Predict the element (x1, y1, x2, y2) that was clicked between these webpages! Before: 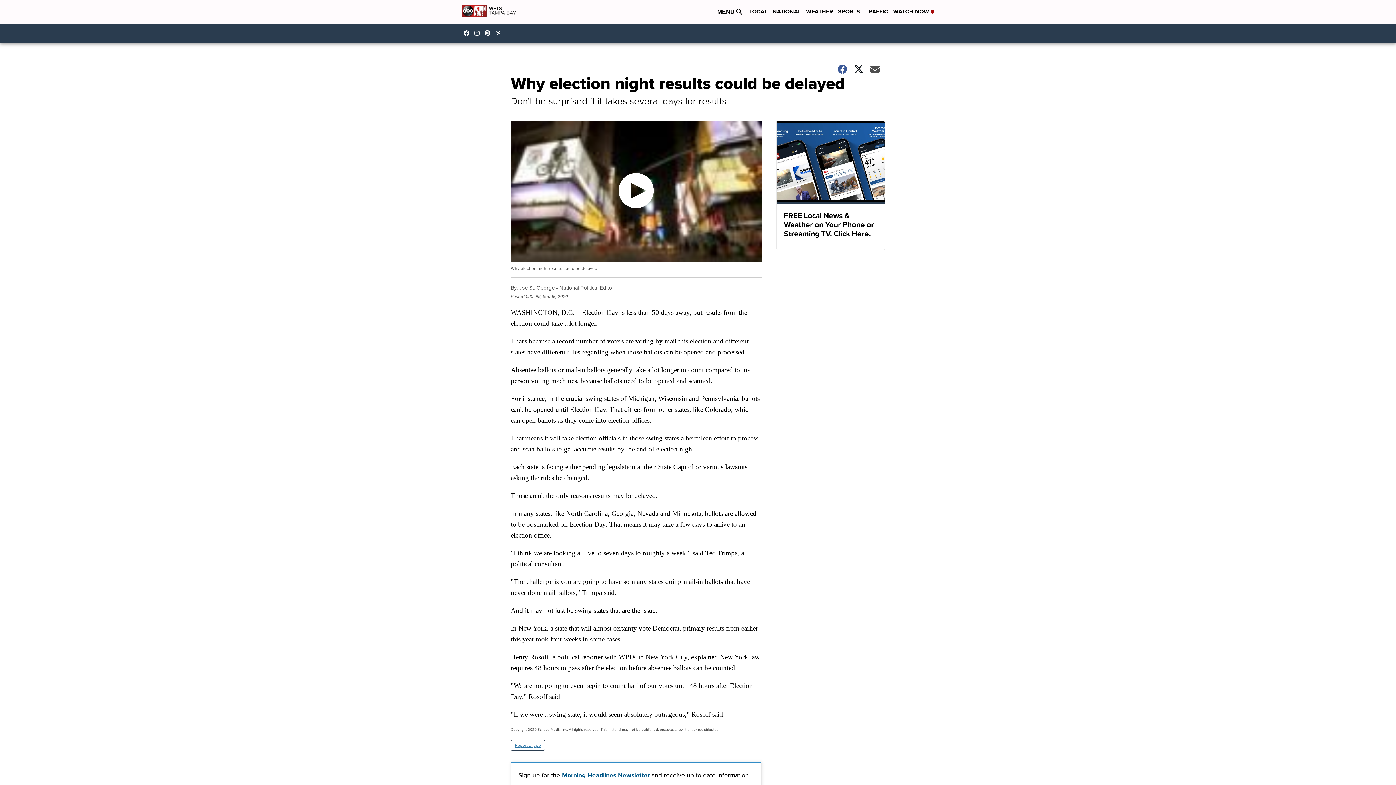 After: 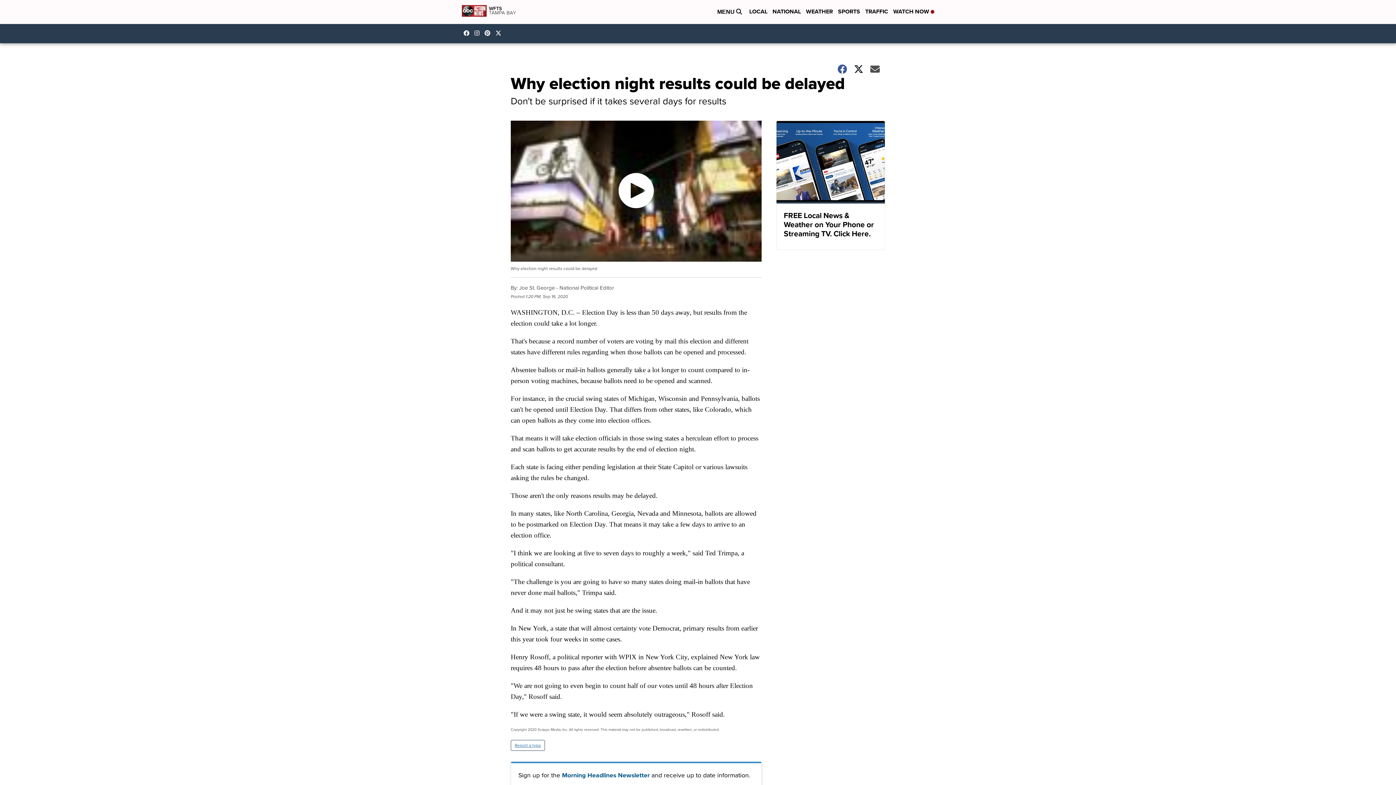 Action: bbox: (495, 30, 505, 36) label: Visit our twitter account